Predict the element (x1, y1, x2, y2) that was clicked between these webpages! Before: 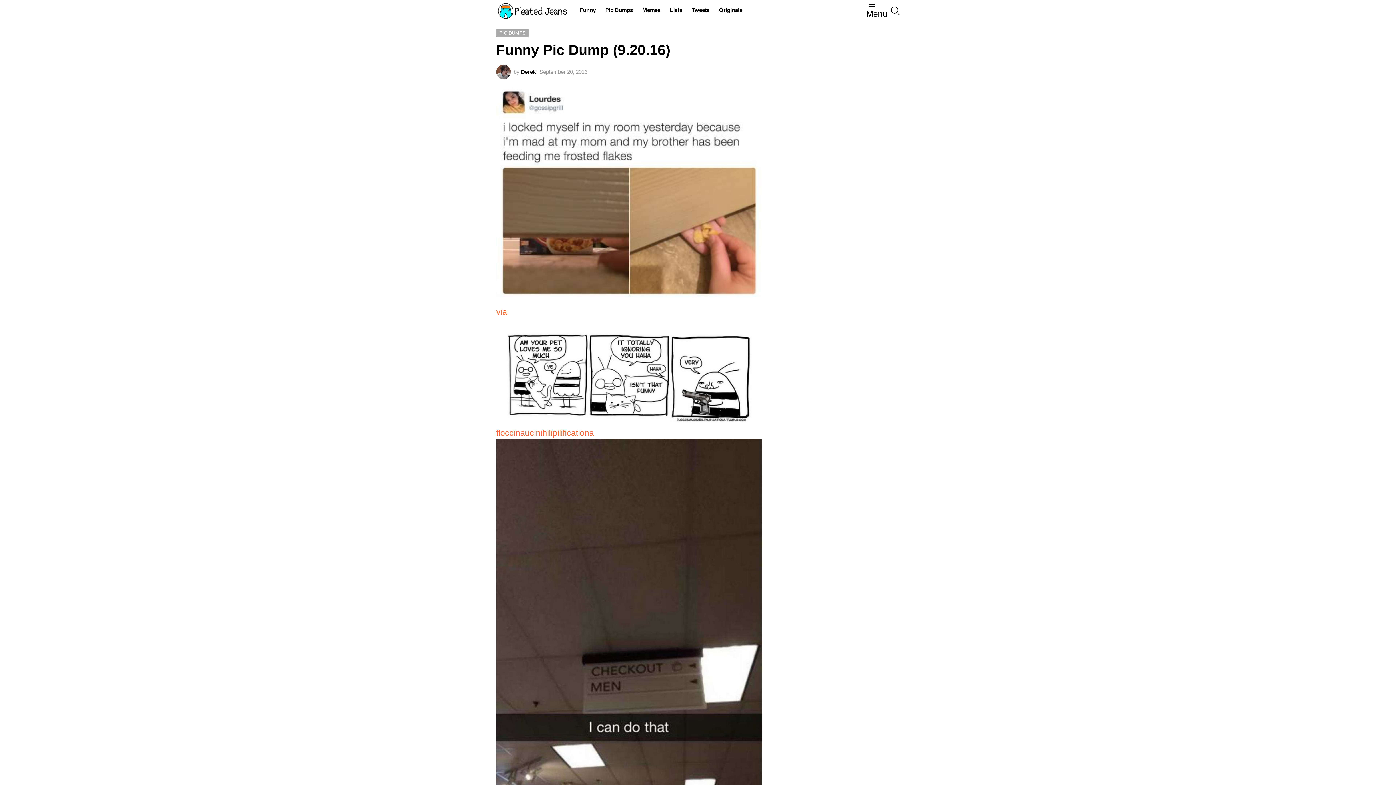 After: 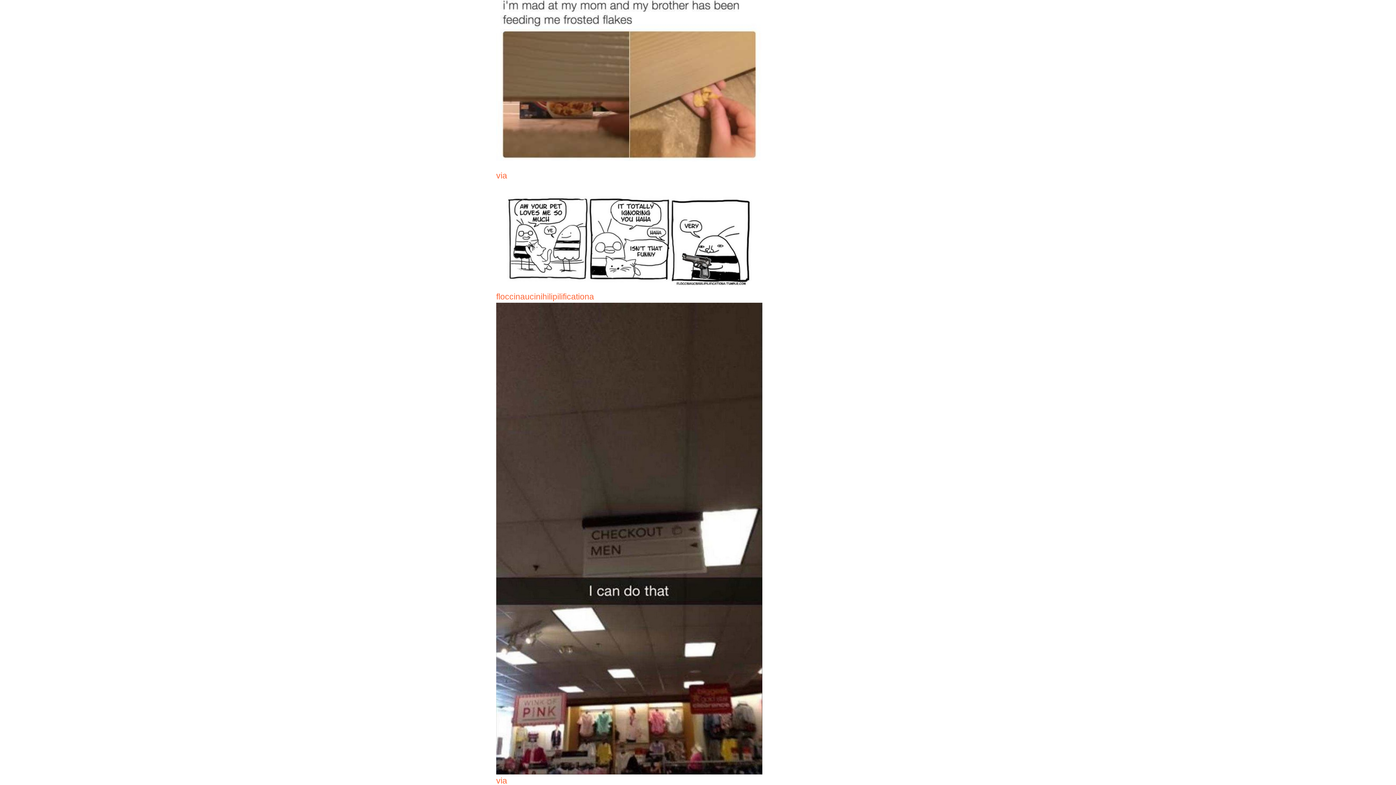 Action: bbox: (496, 439, 762, 922) label: via
